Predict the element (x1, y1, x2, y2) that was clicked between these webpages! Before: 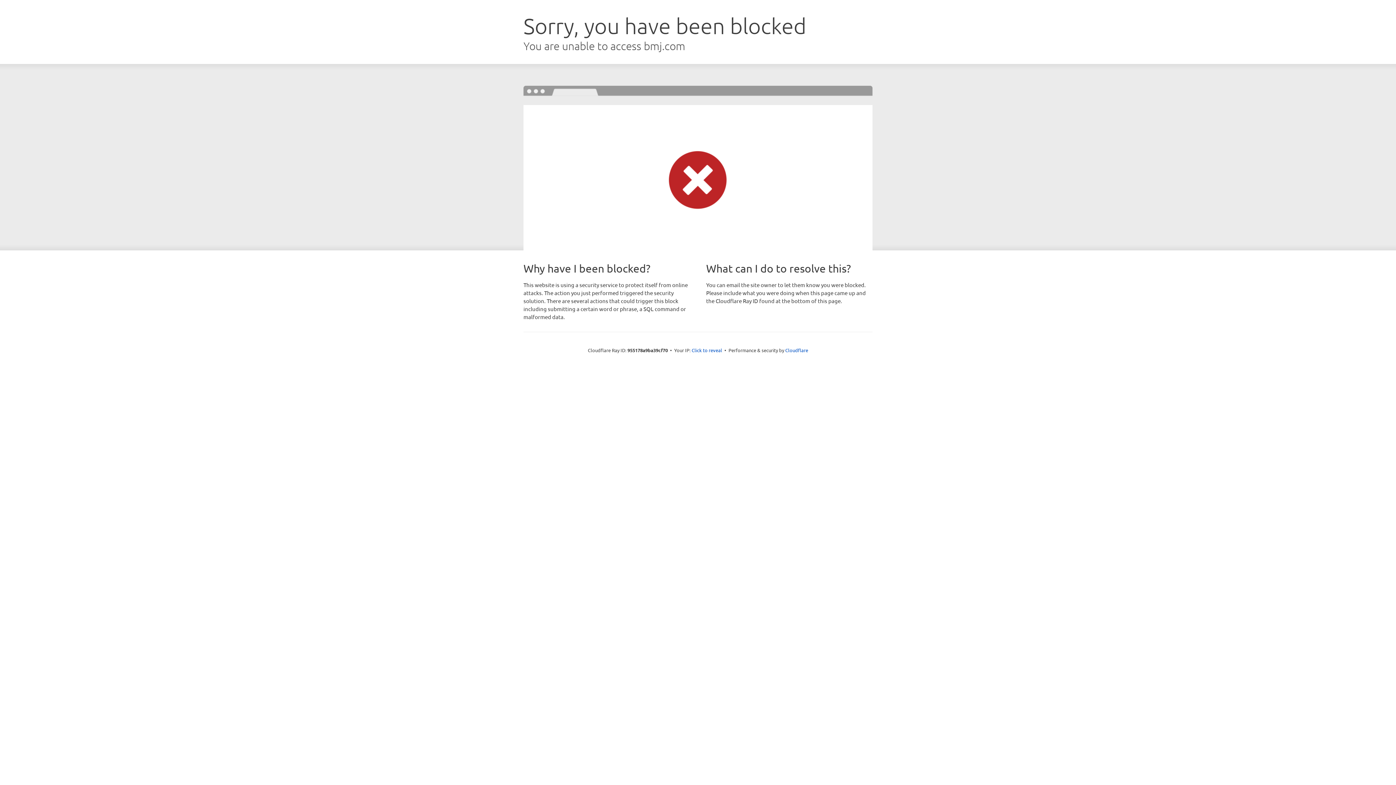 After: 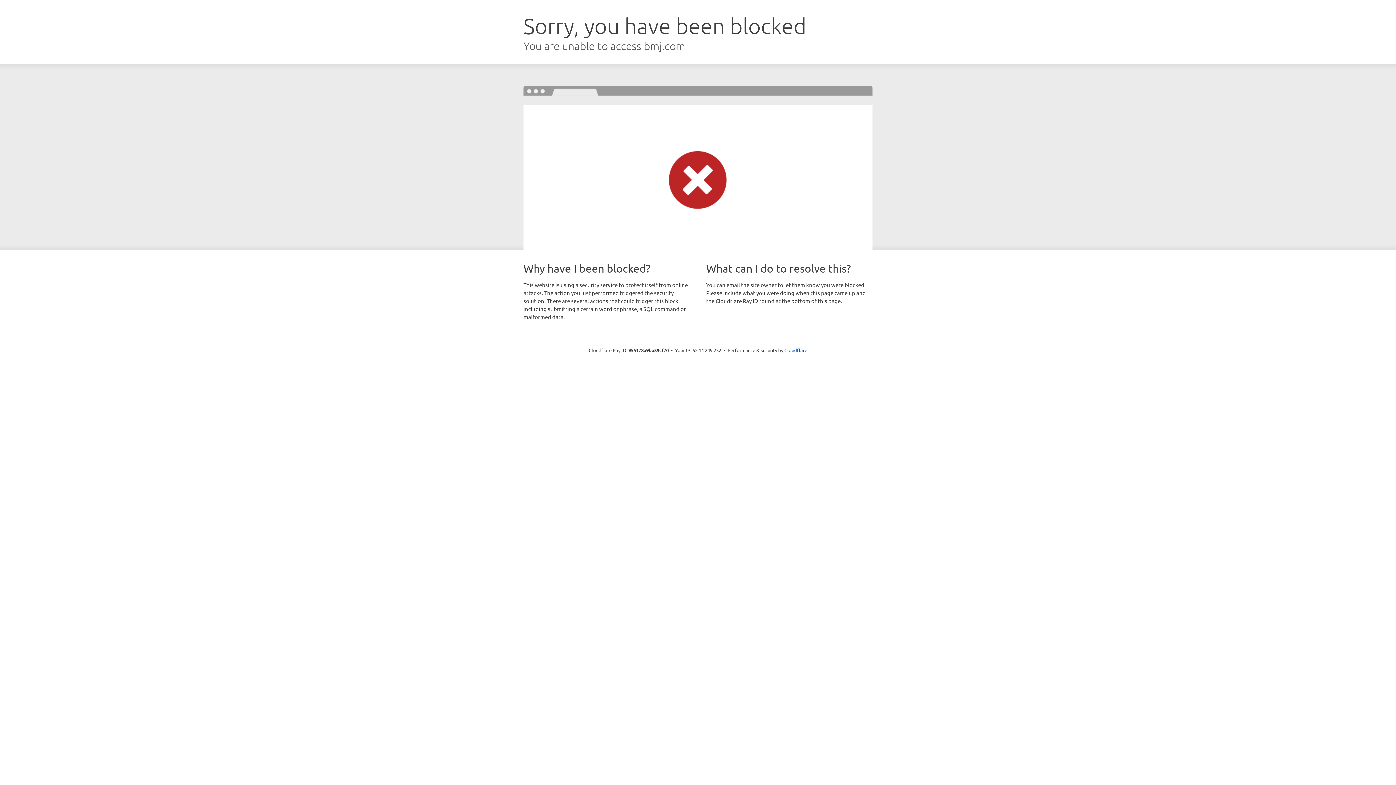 Action: label: Click to reveal bbox: (691, 346, 722, 353)